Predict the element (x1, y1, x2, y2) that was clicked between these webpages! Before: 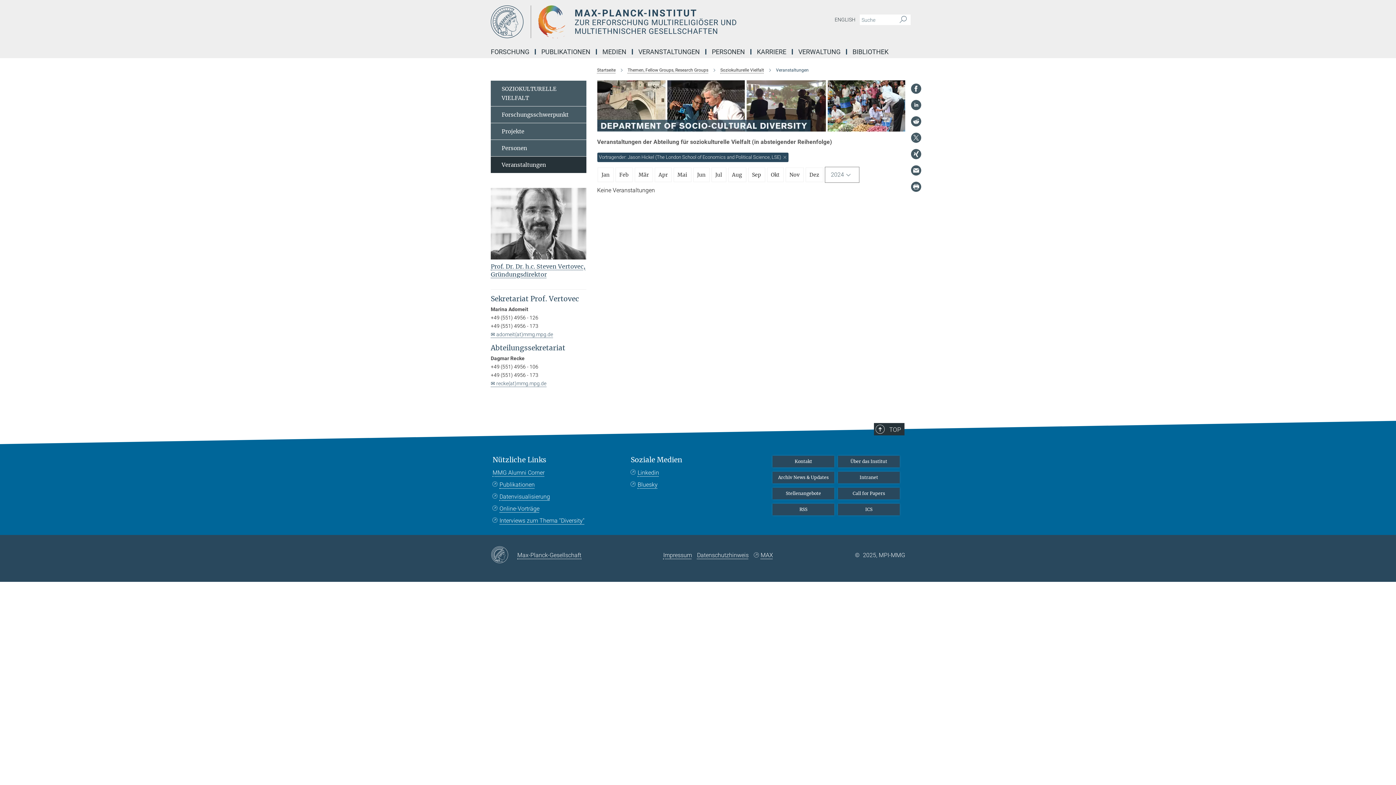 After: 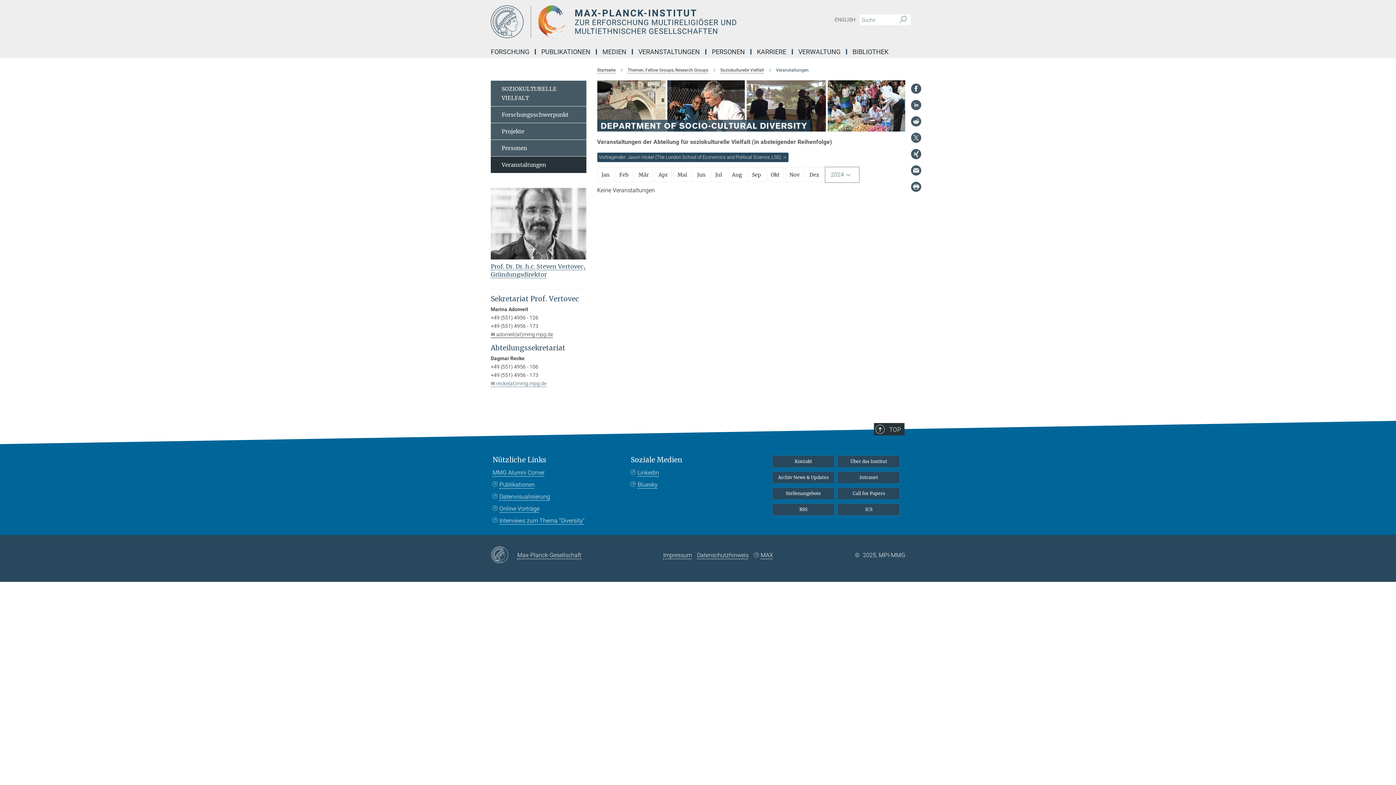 Action: bbox: (490, 331, 553, 337) label: ✉ adomeit(at)mmg.mpg.de